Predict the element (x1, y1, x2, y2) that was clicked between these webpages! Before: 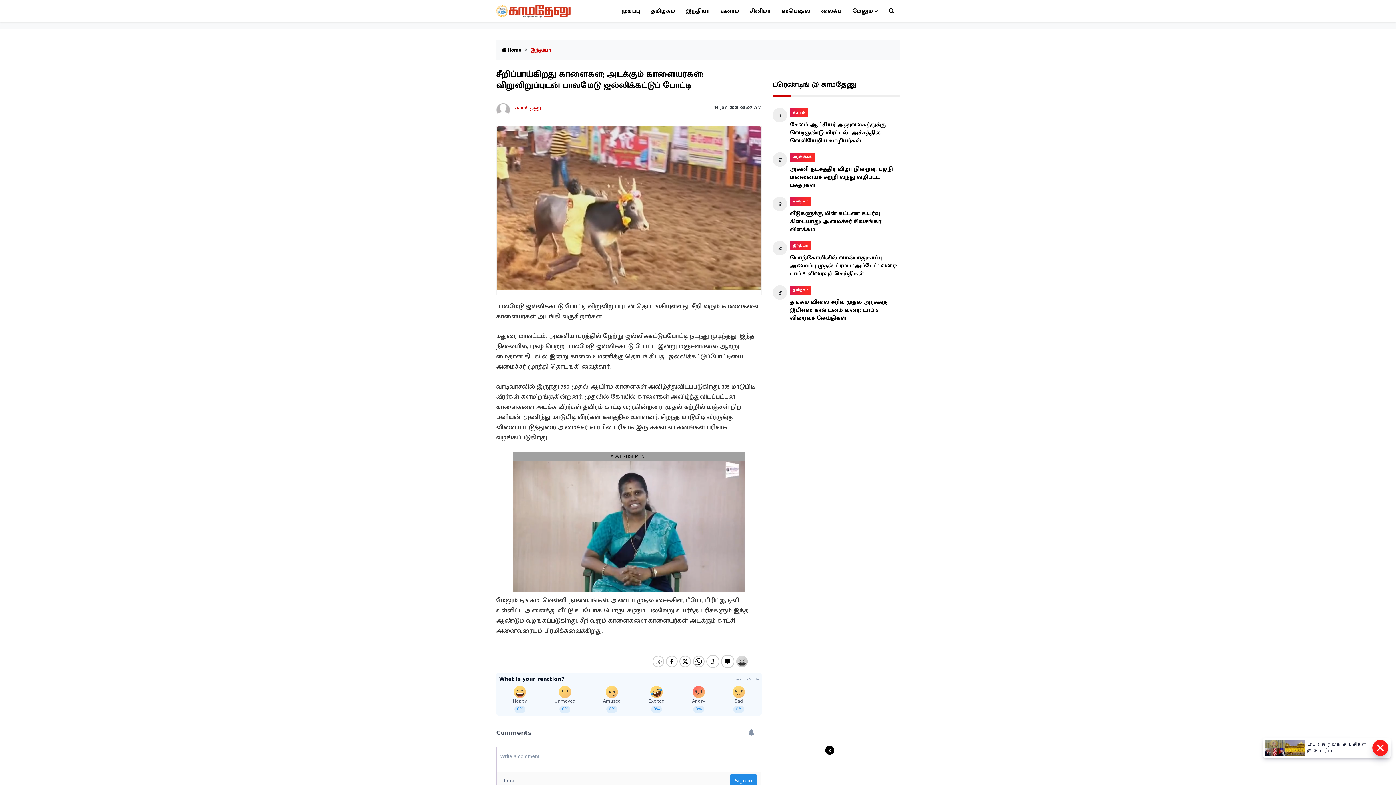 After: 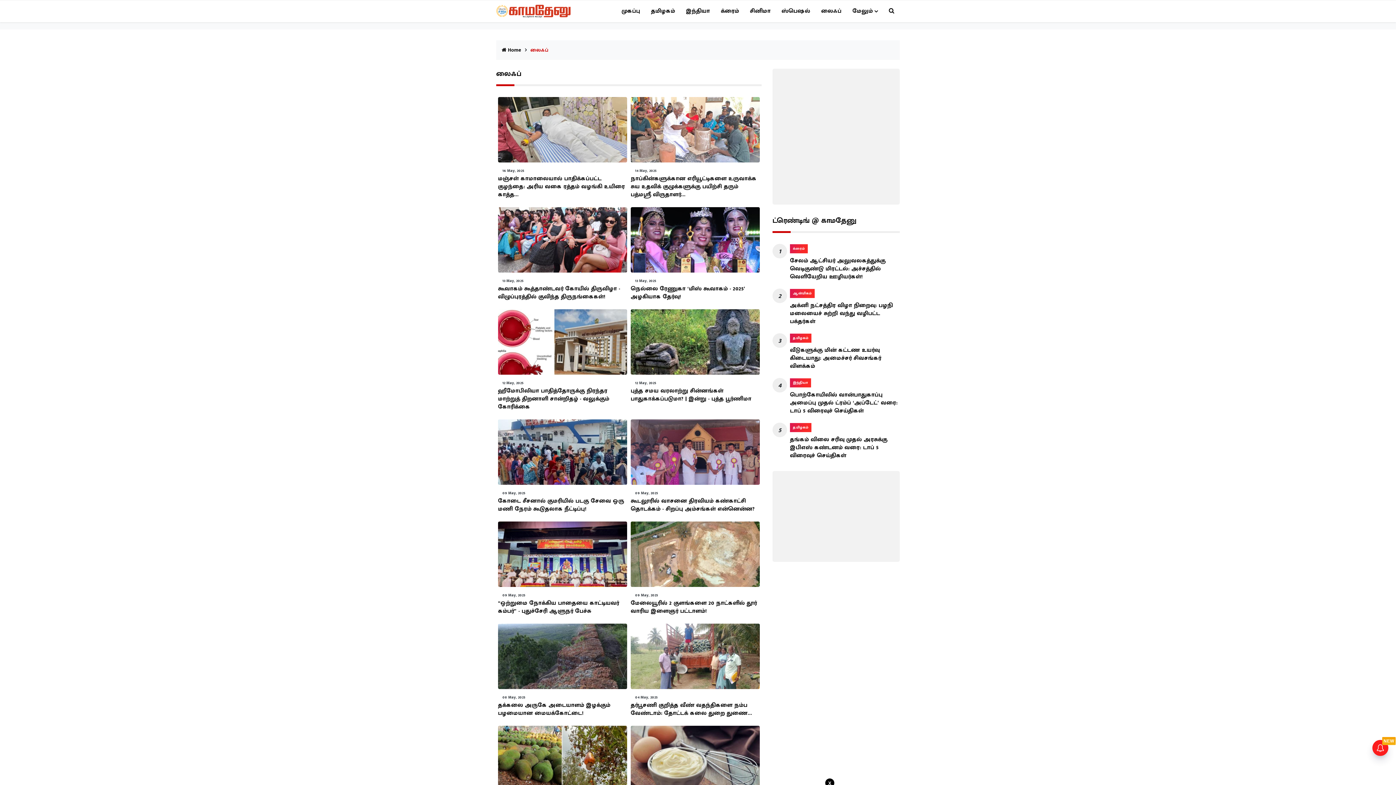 Action: label: லைஃப் bbox: (817, 0, 845, 22)